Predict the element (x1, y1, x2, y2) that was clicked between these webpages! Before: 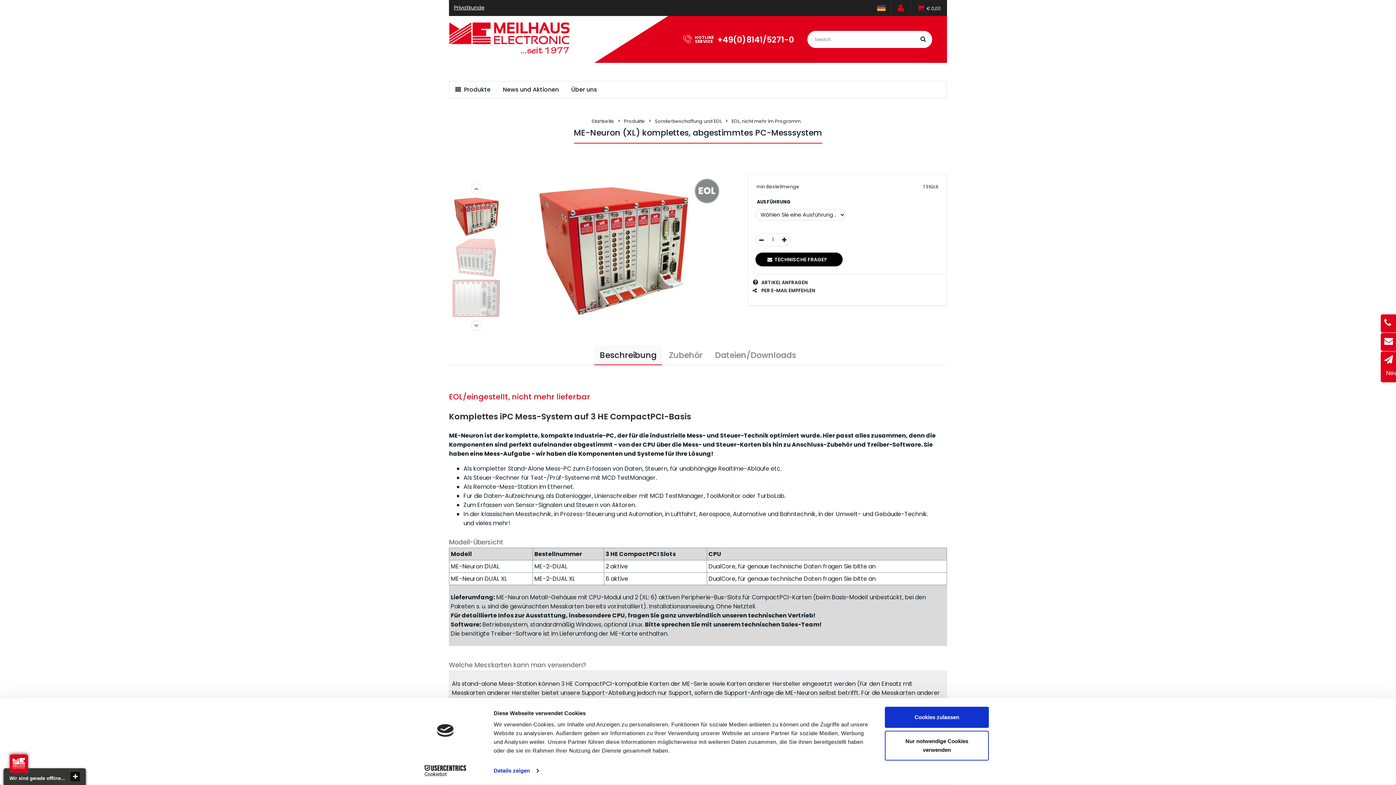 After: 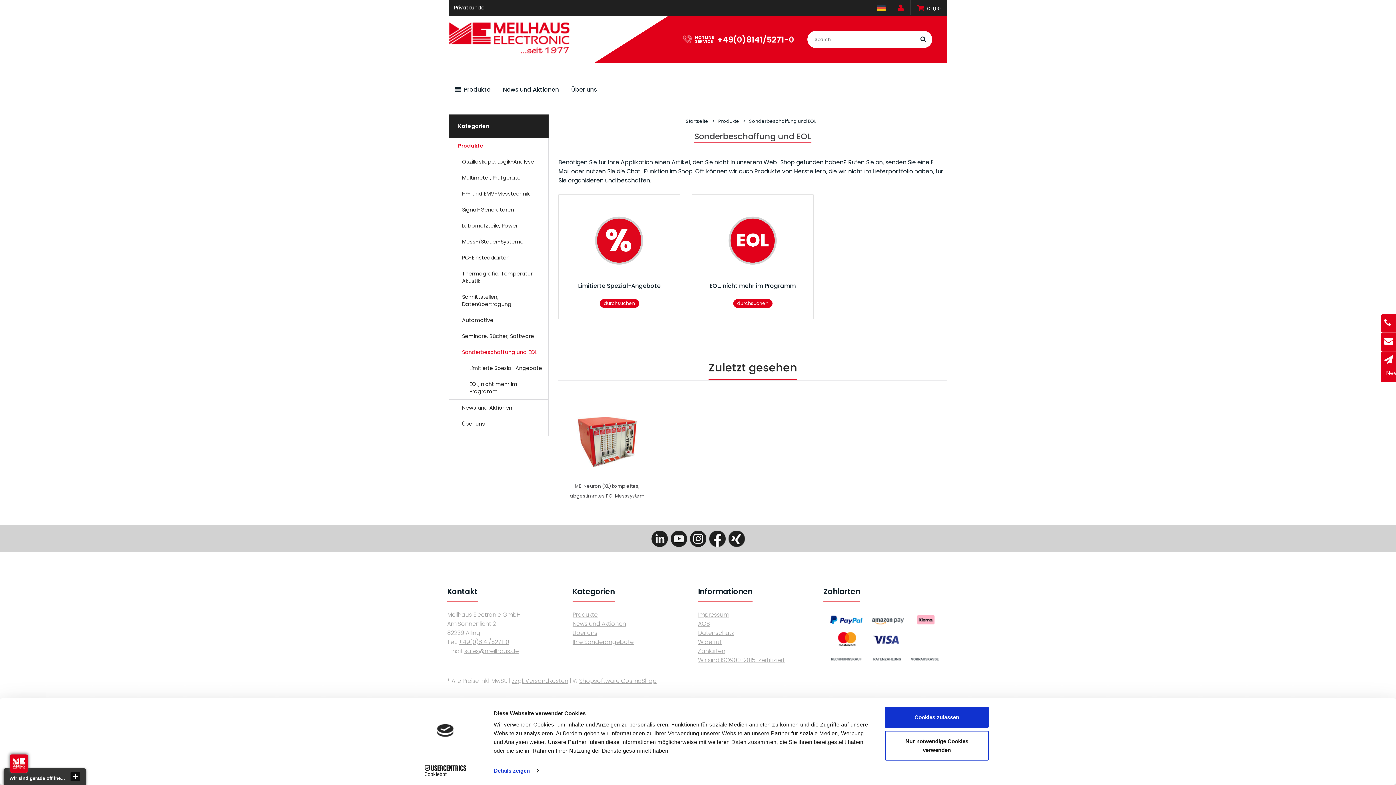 Action: bbox: (655, 118, 721, 124) label: Sonderbeschaffung und EOL